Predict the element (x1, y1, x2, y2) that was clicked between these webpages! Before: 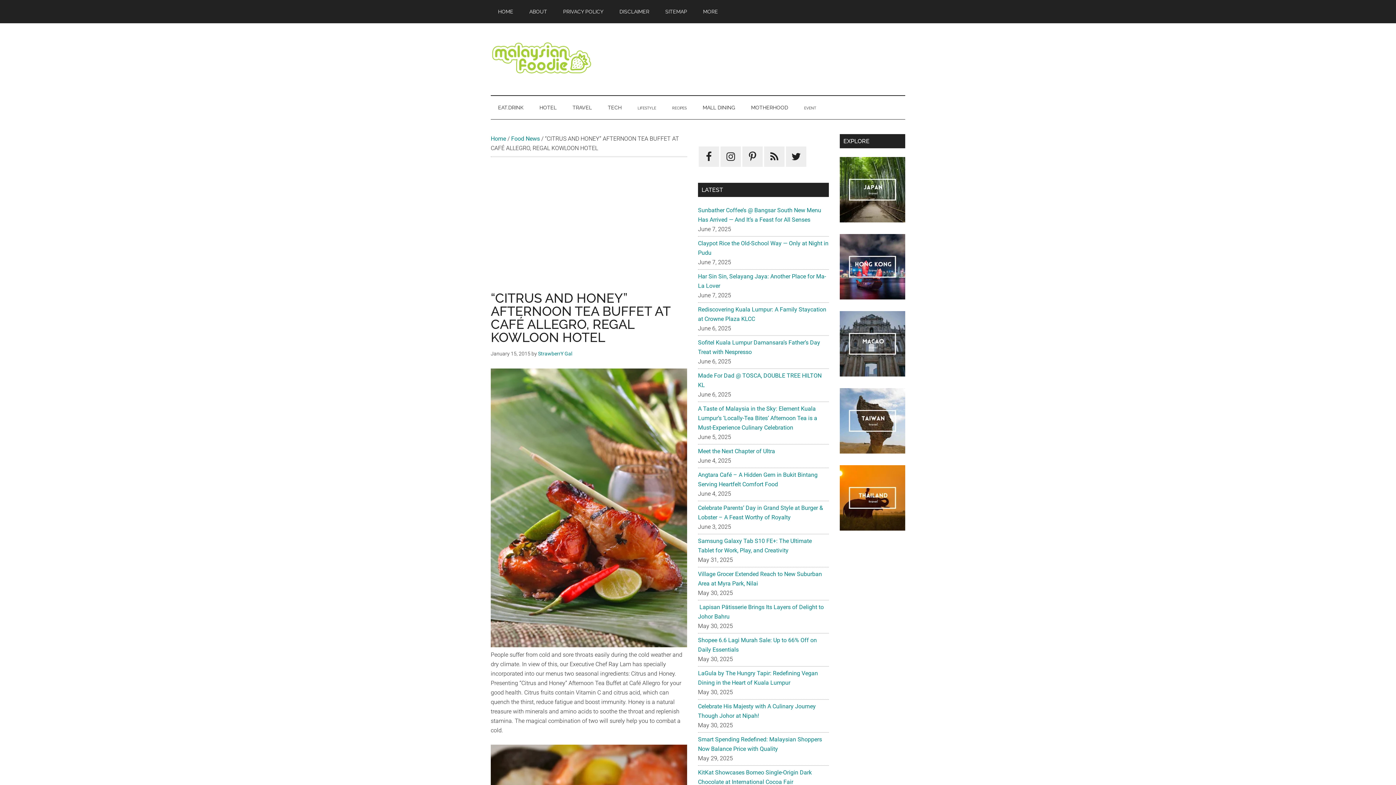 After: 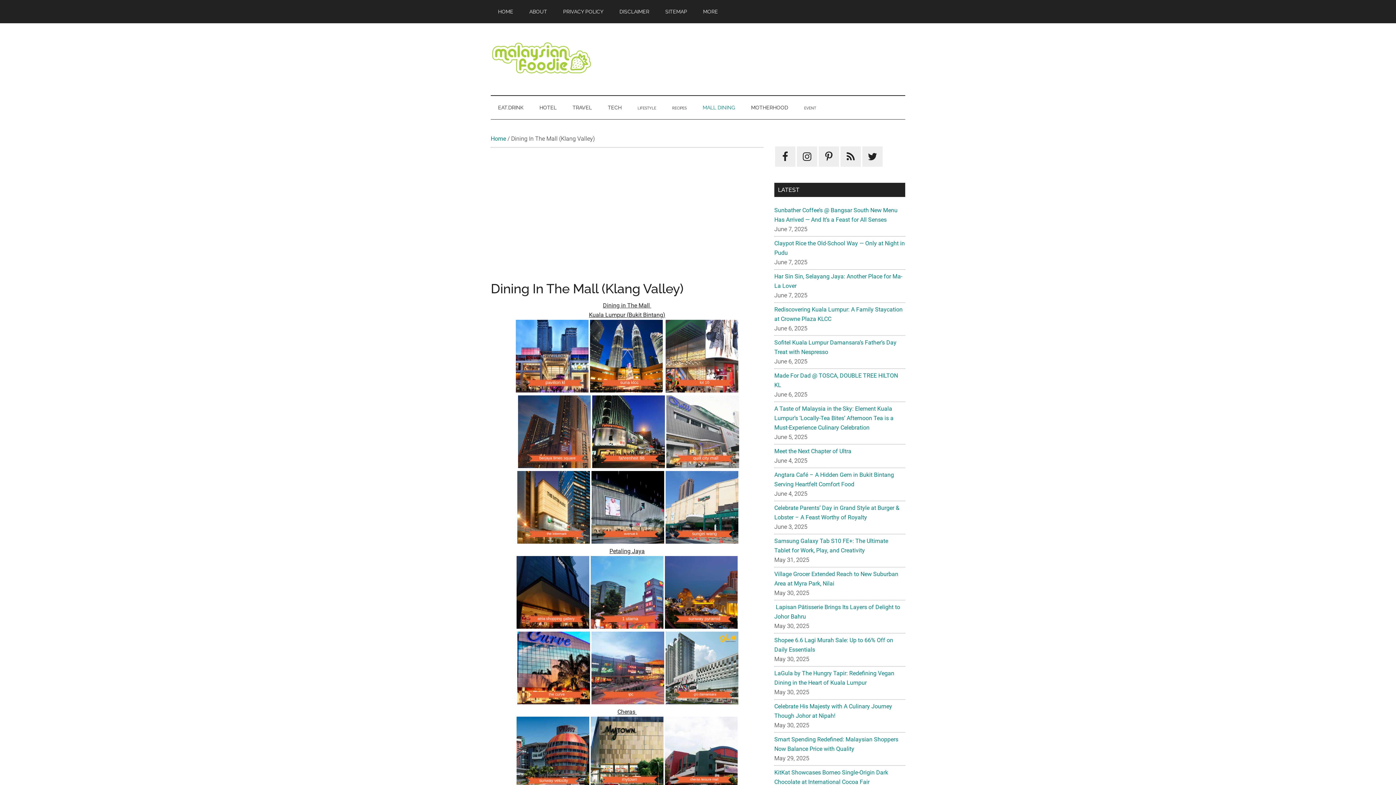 Action: label: MALL DINING bbox: (695, 96, 742, 119)